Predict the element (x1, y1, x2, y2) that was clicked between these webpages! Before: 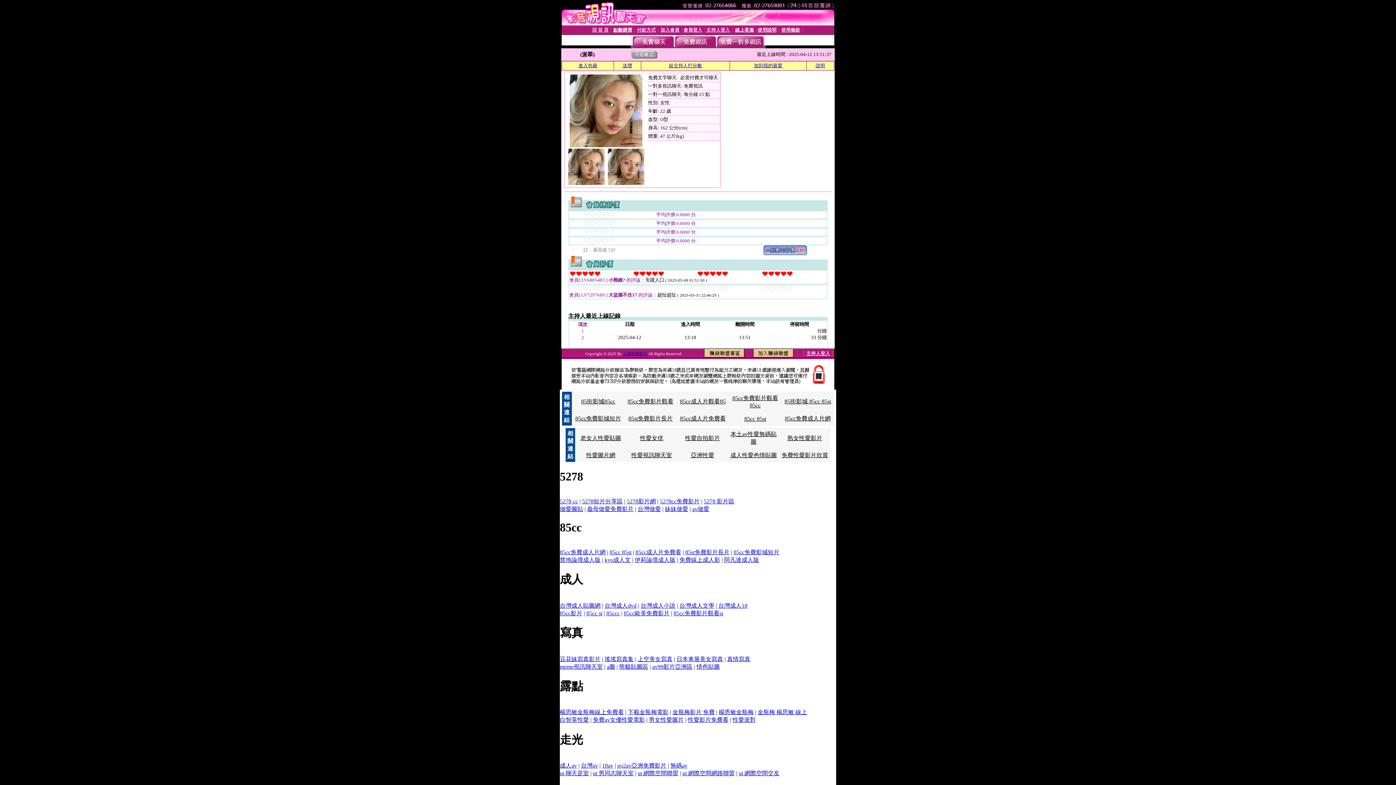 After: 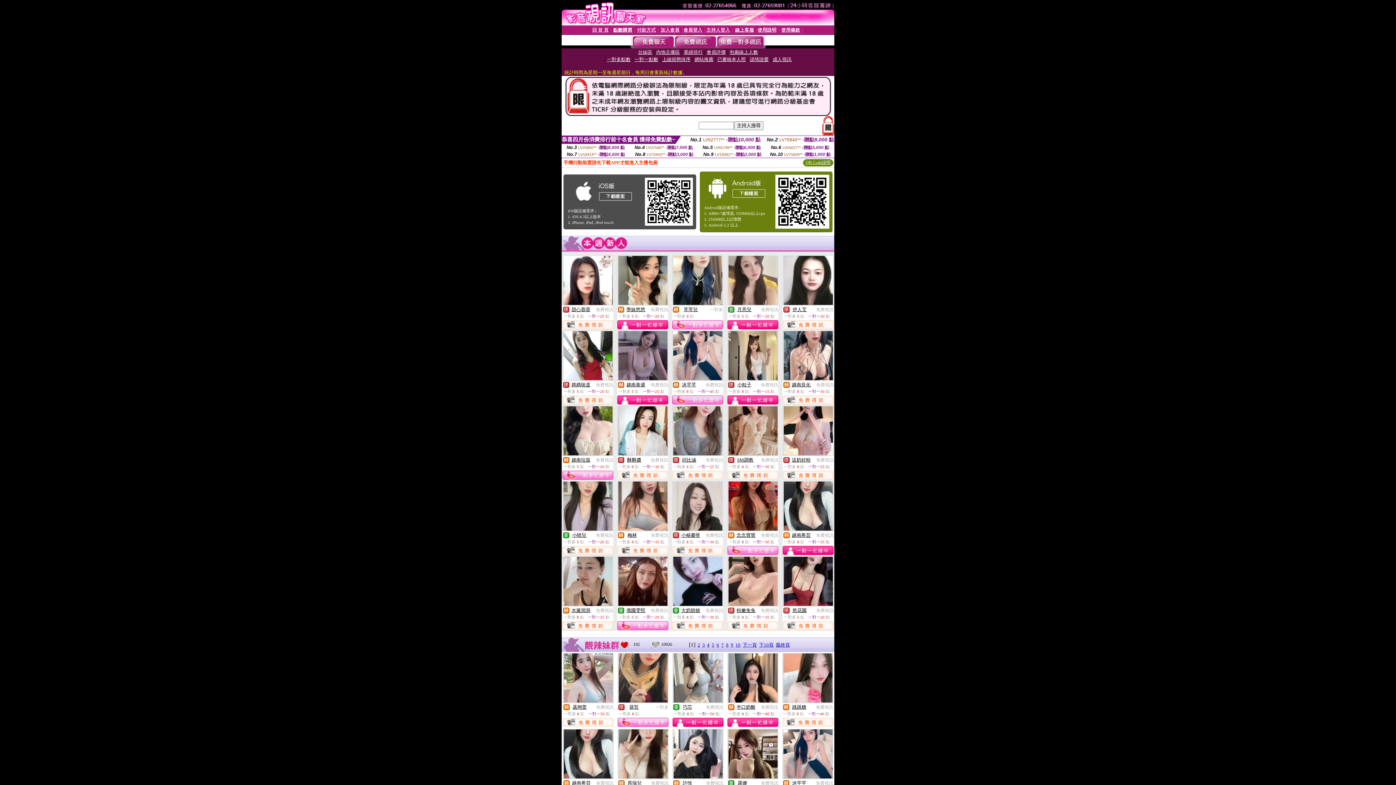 Action: bbox: (718, 709, 753, 715) label: 楊恩敏金瓶梅